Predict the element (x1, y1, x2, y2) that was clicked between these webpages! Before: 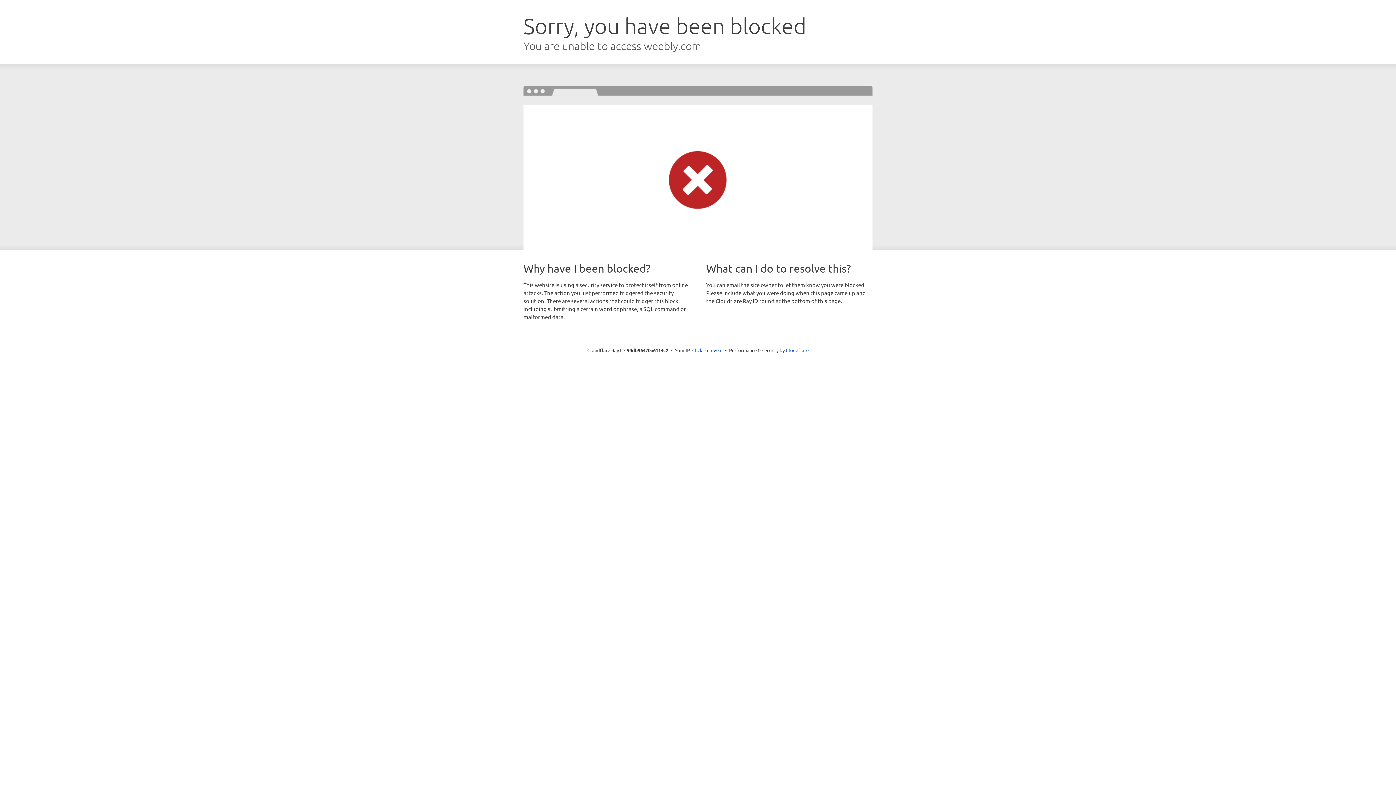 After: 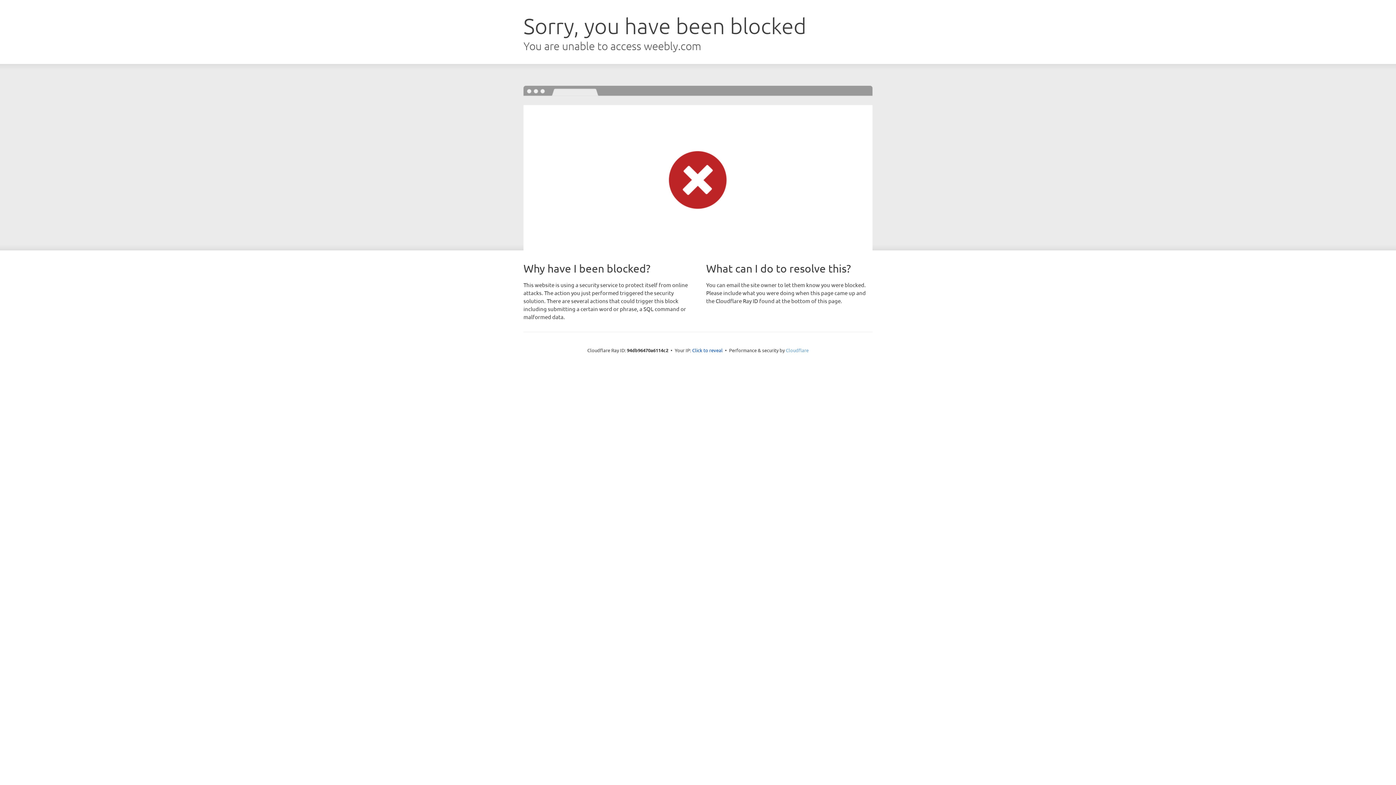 Action: bbox: (786, 347, 808, 353) label: Cloudflare